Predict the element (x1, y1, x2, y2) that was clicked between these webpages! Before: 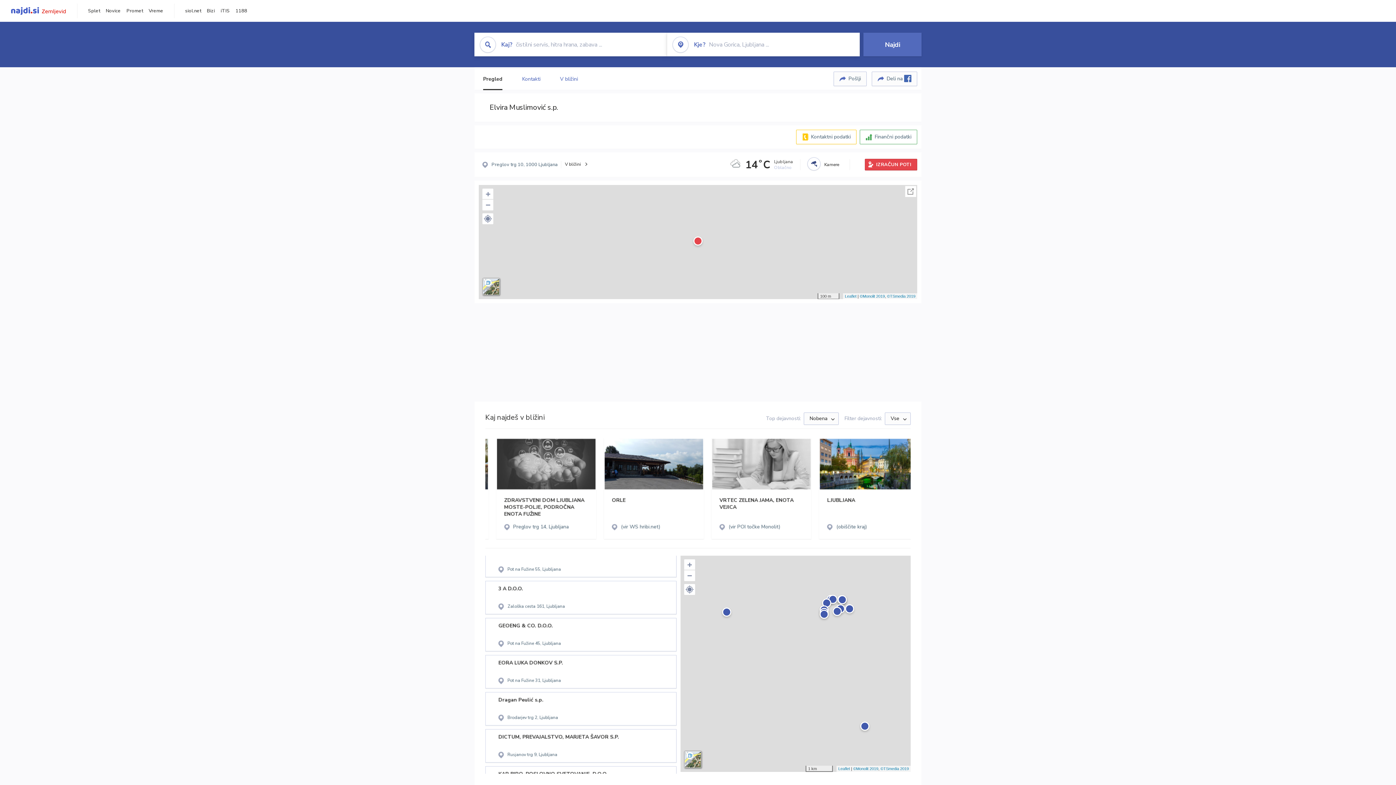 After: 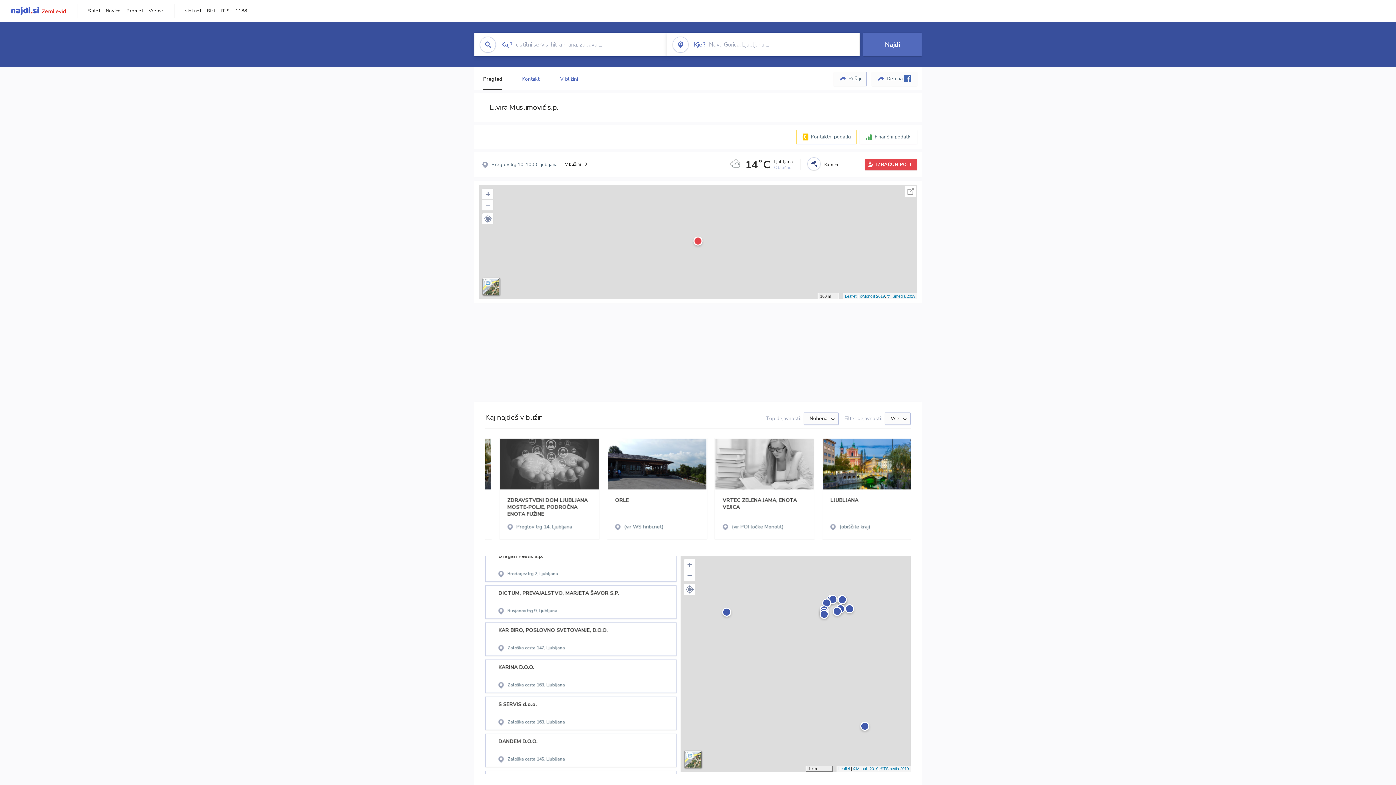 Action: label: Pregled bbox: (483, 75, 502, 82)